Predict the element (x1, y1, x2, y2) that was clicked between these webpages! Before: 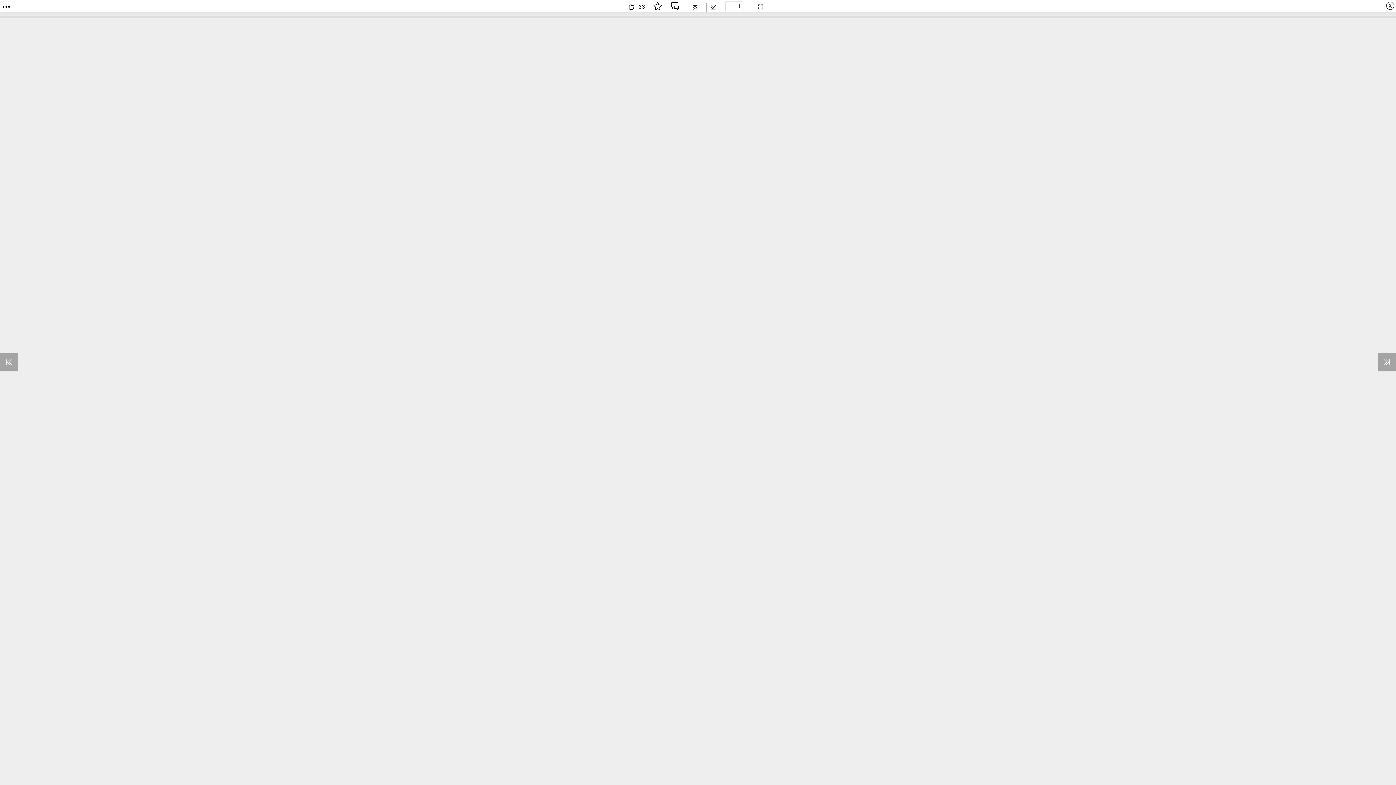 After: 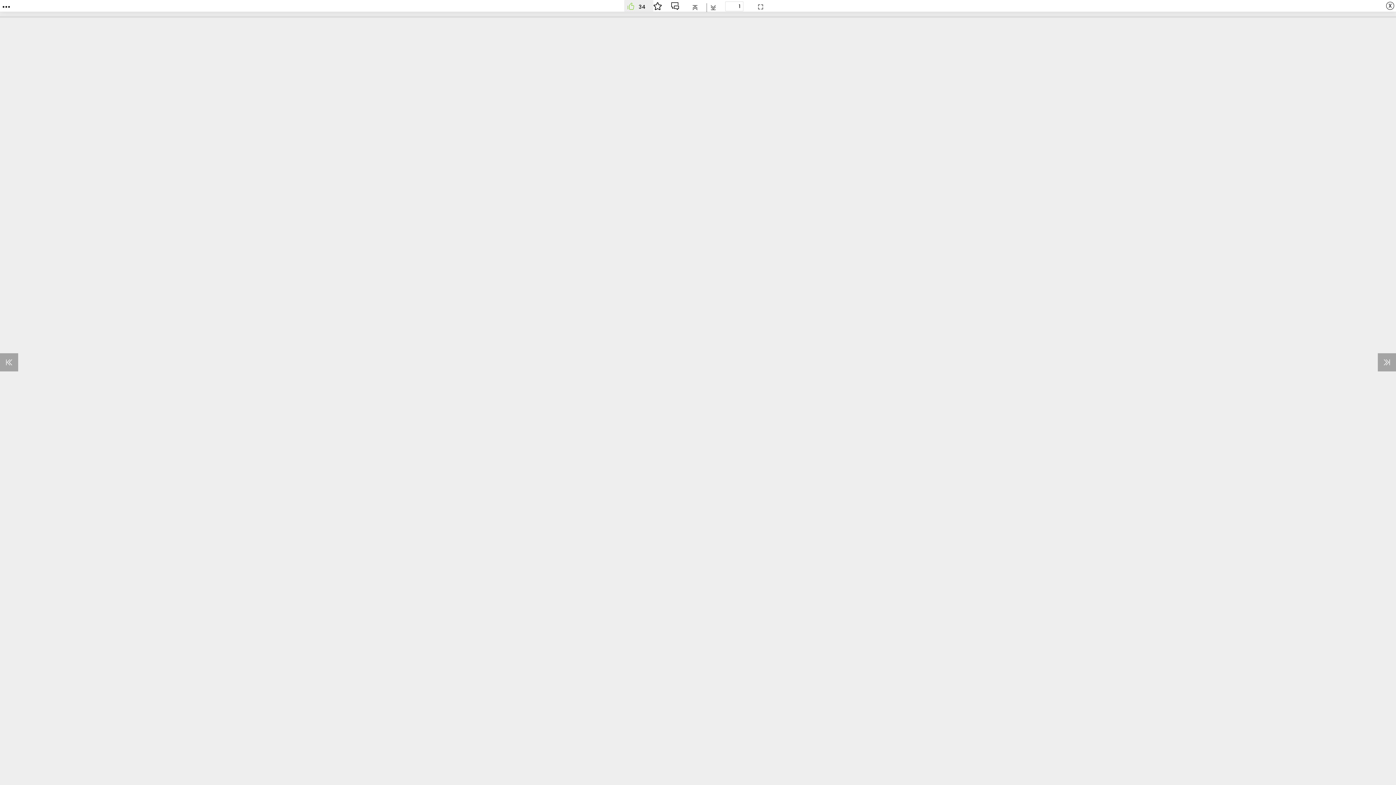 Action: bbox: (624, 0, 653, 11) label: 33